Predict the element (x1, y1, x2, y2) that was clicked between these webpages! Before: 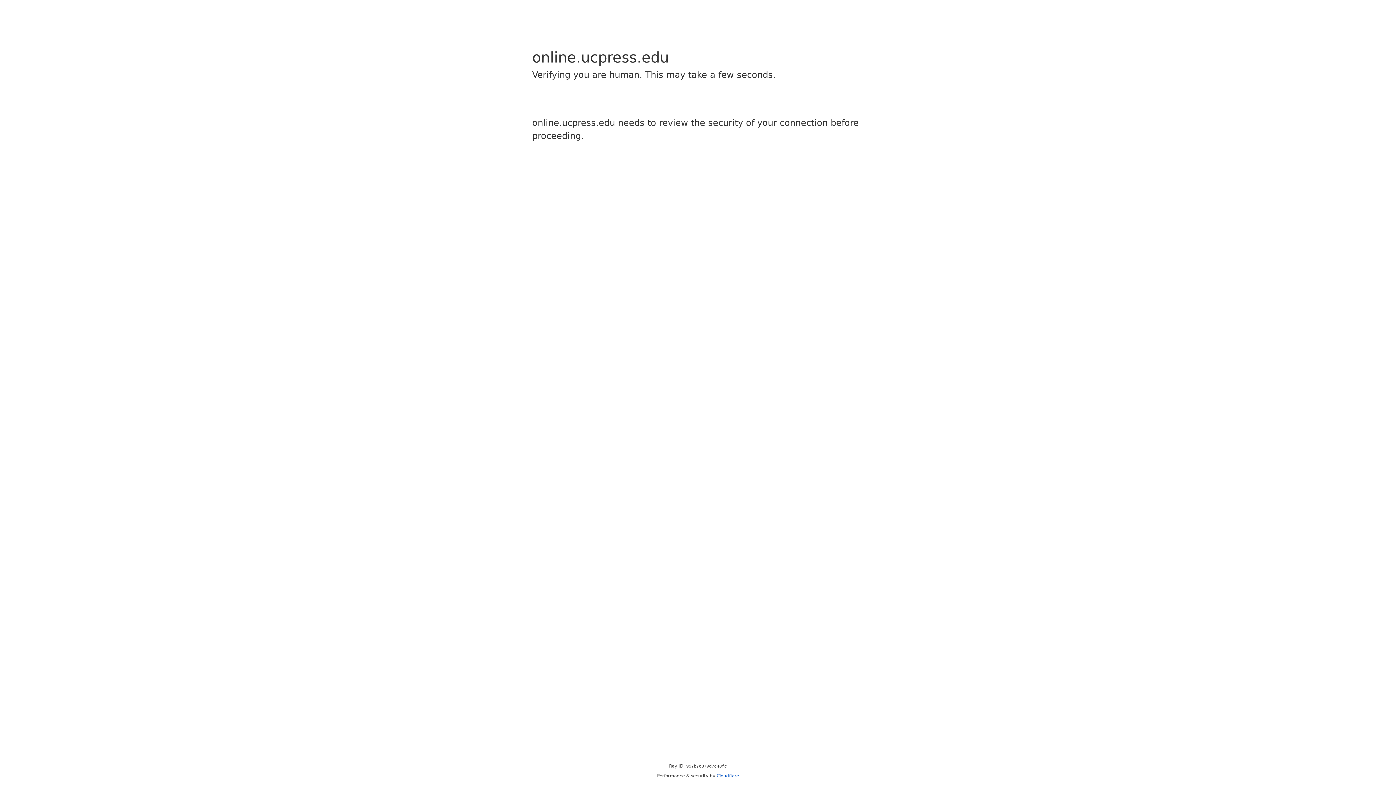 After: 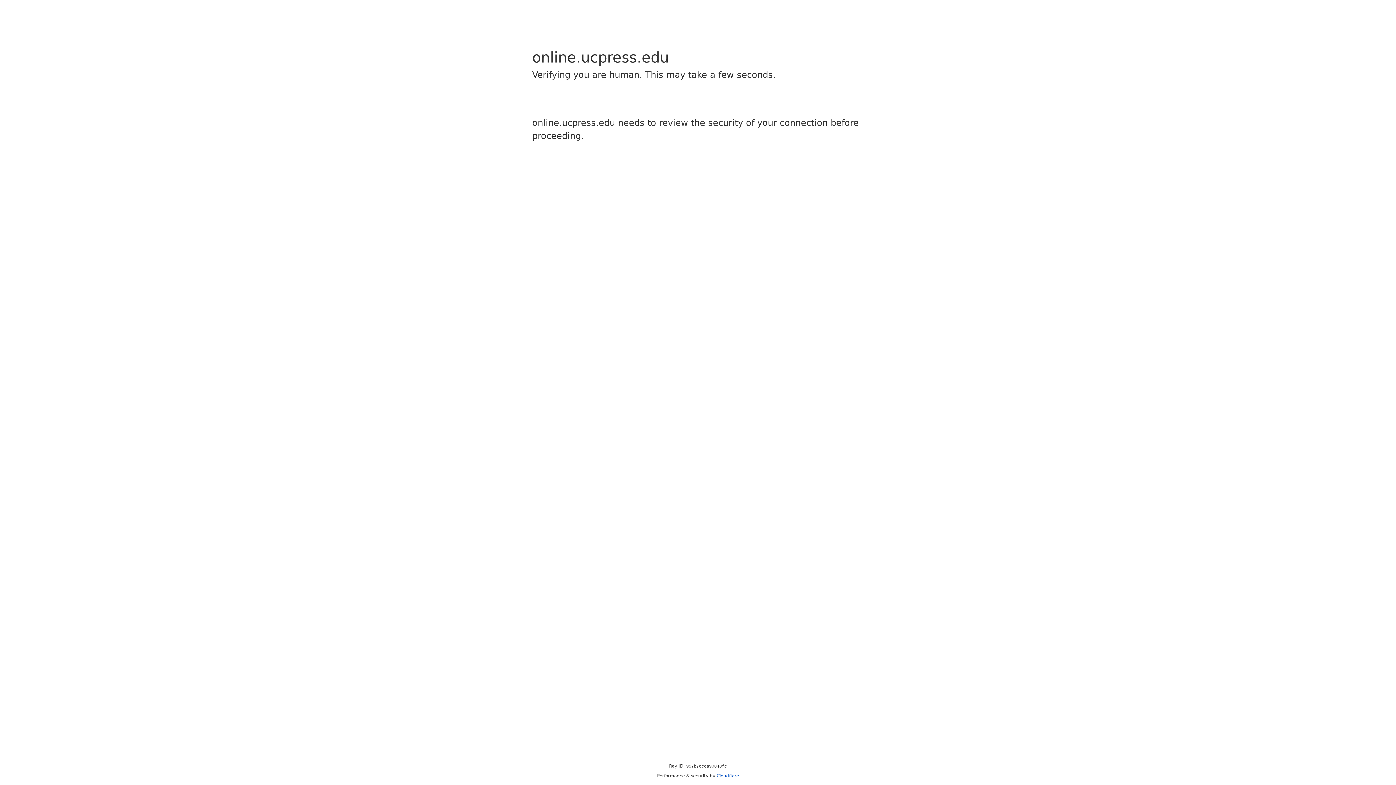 Action: bbox: (716, 773, 739, 778) label: Cloudflare